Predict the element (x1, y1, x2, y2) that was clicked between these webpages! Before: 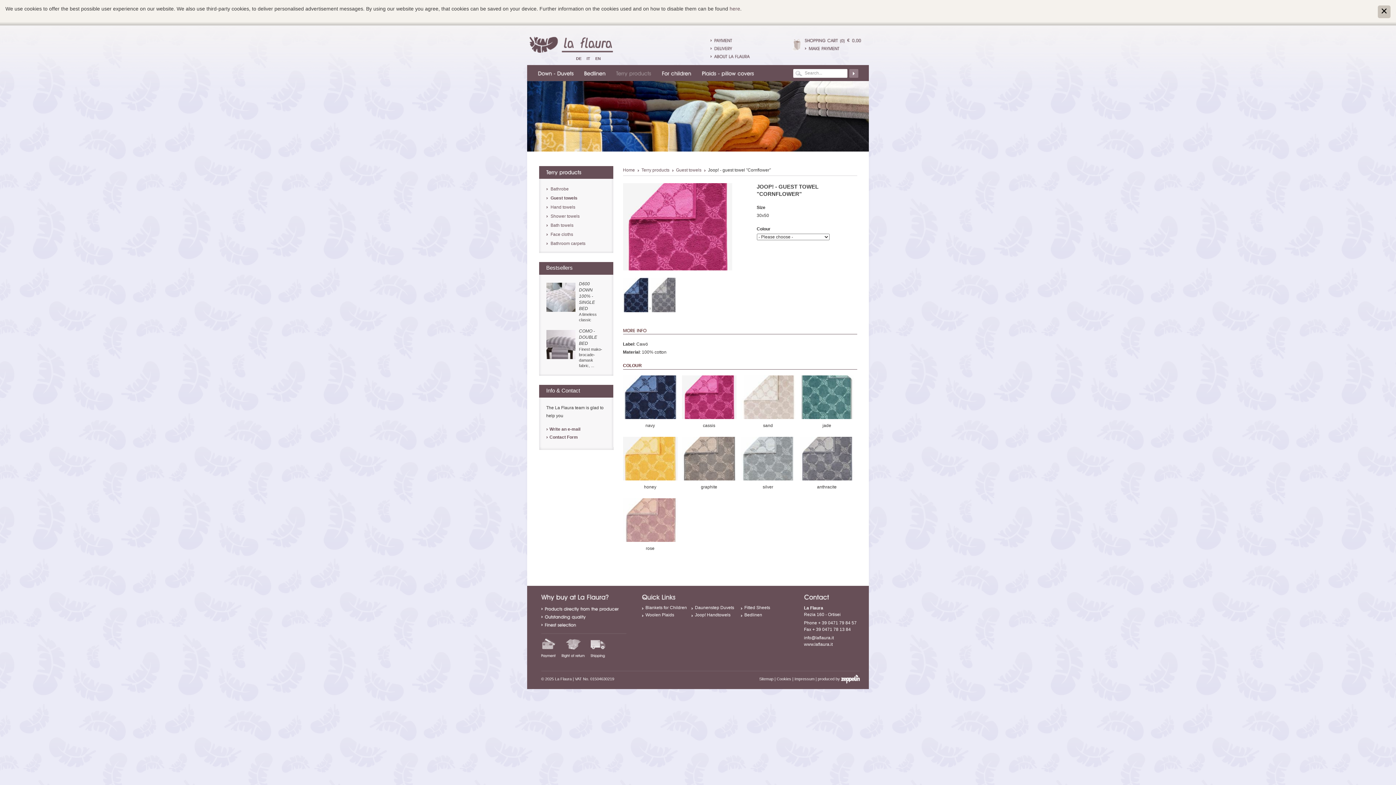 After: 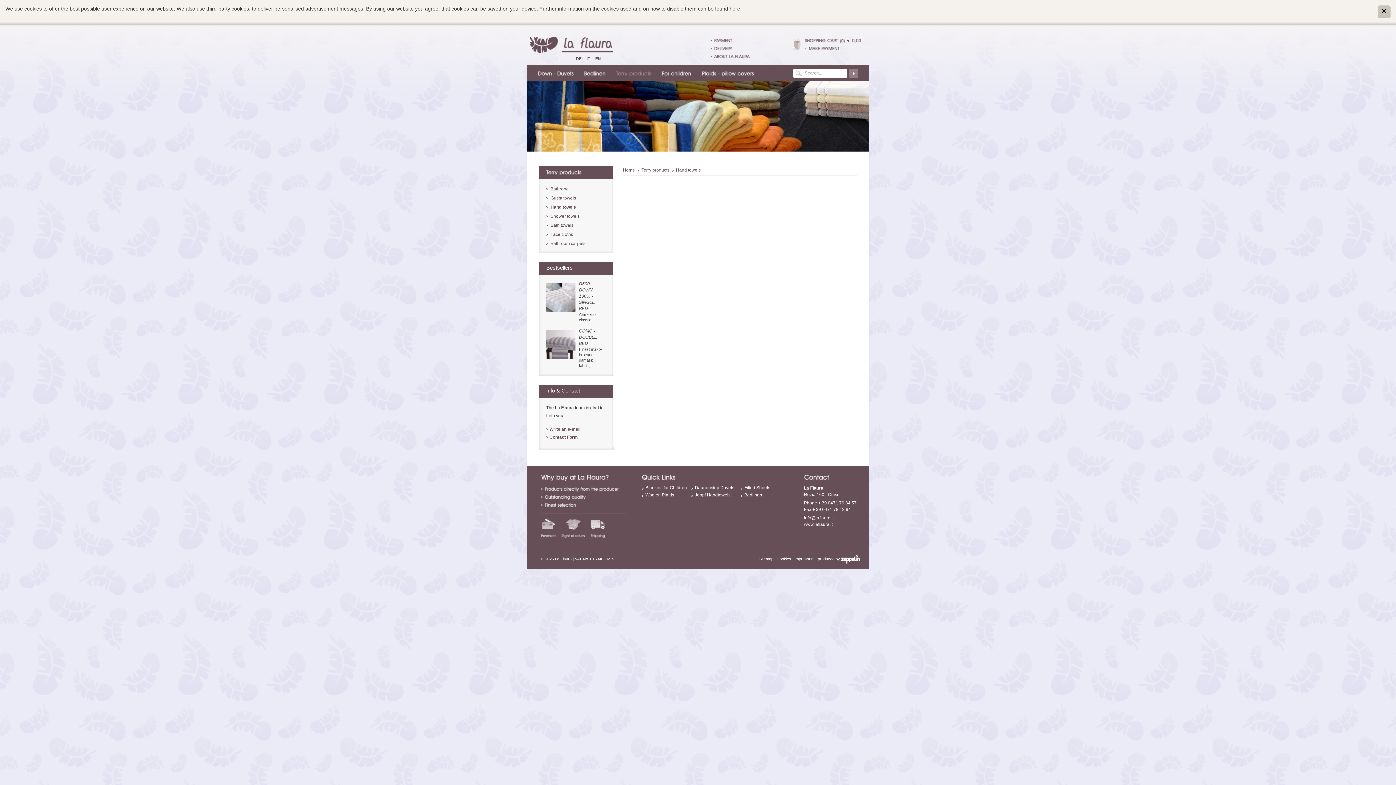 Action: bbox: (695, 612, 737, 618) label: Joop! Handtowels